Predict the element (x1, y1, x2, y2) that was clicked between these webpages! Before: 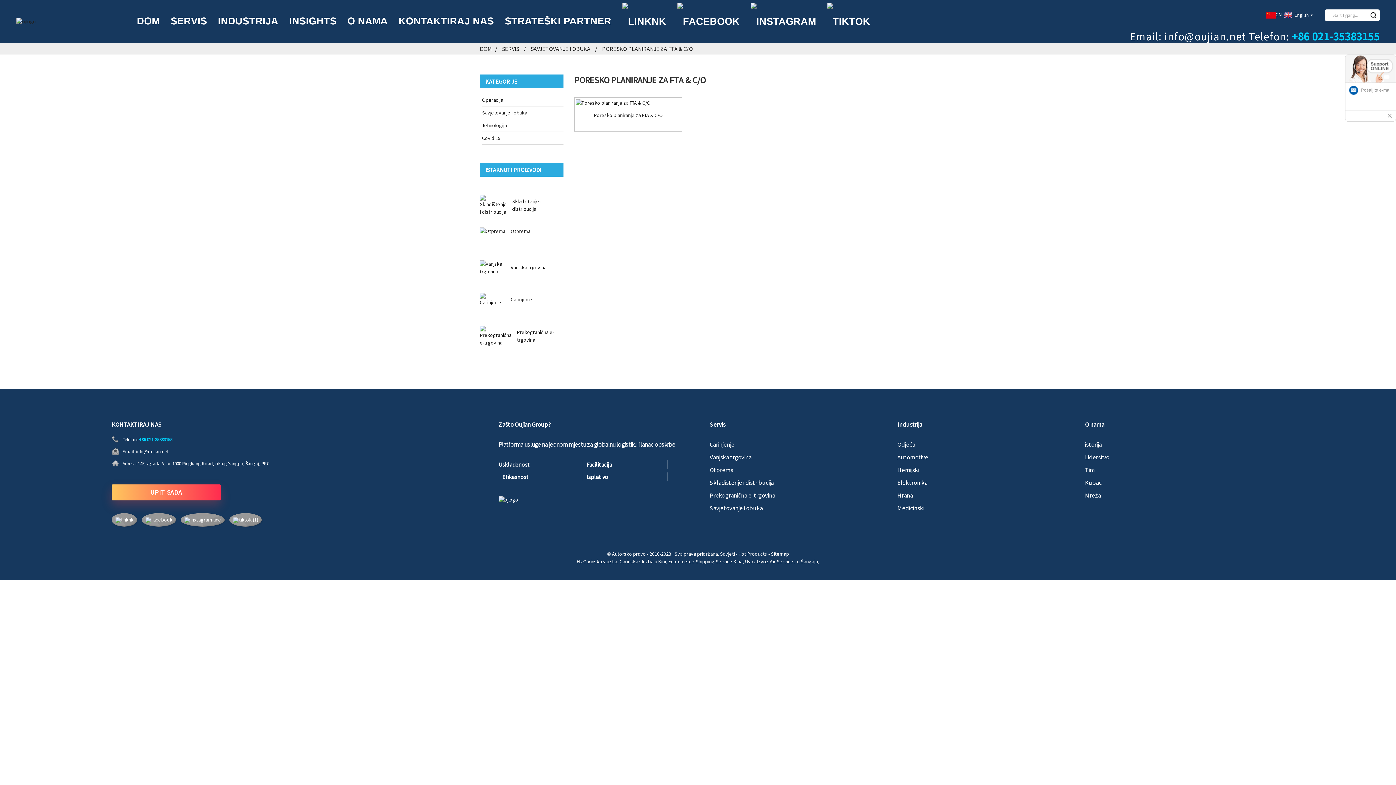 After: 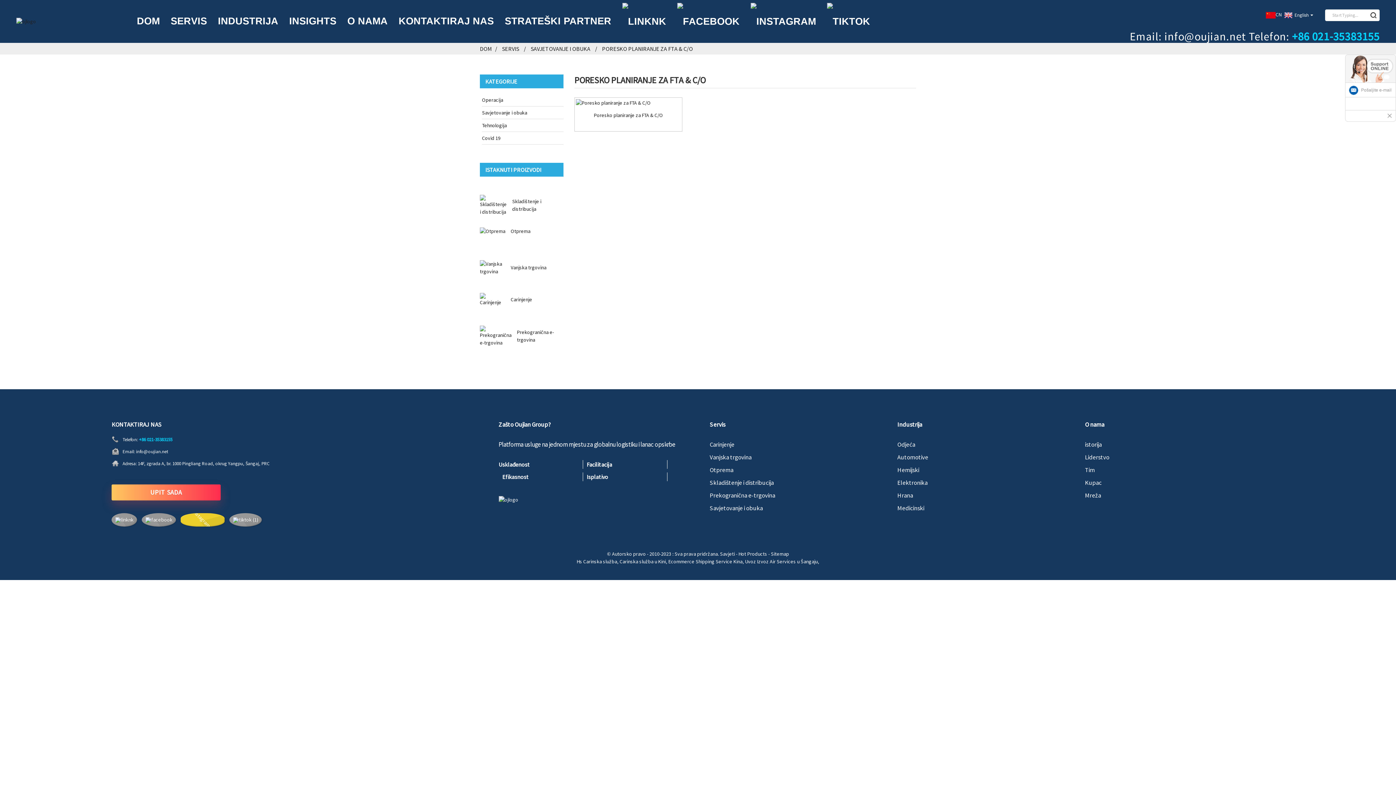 Action: bbox: (180, 513, 224, 526)